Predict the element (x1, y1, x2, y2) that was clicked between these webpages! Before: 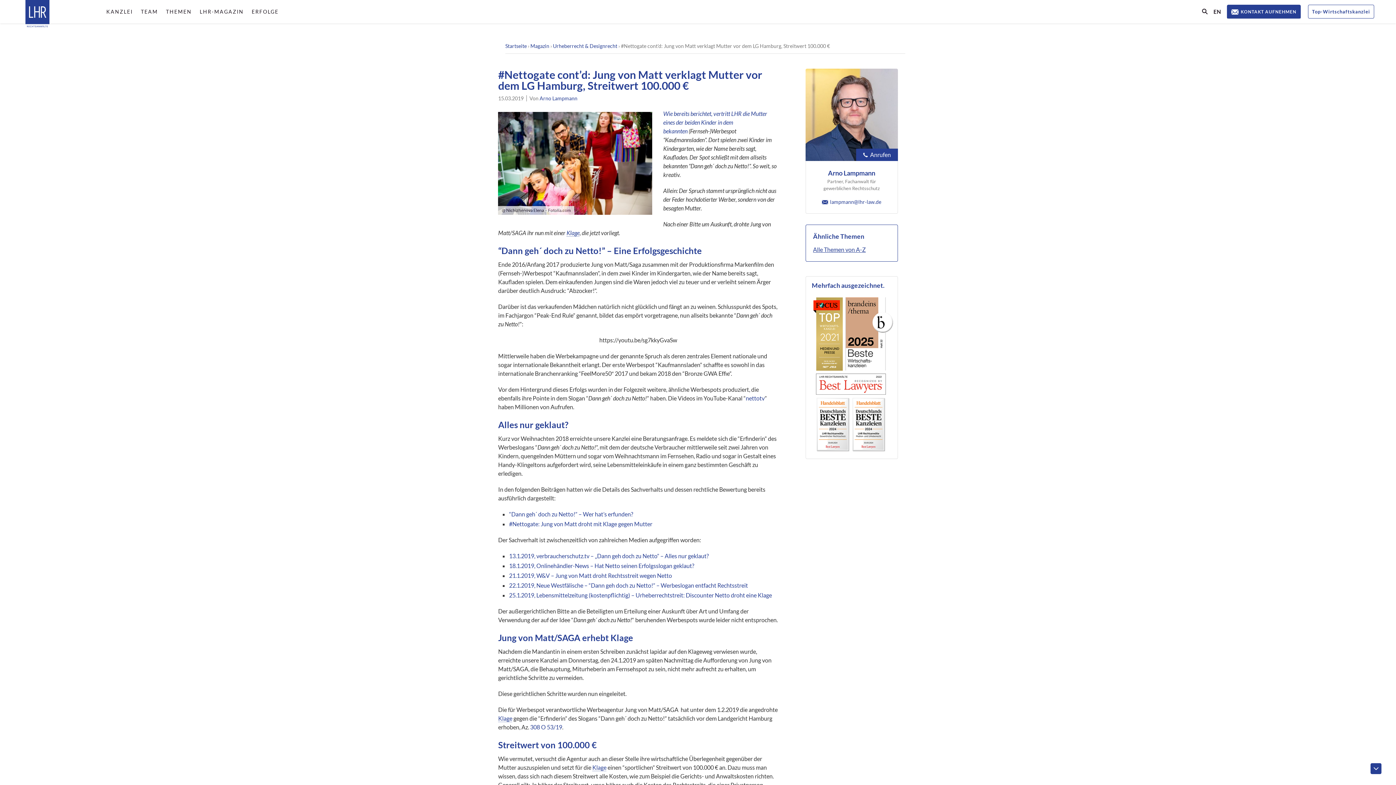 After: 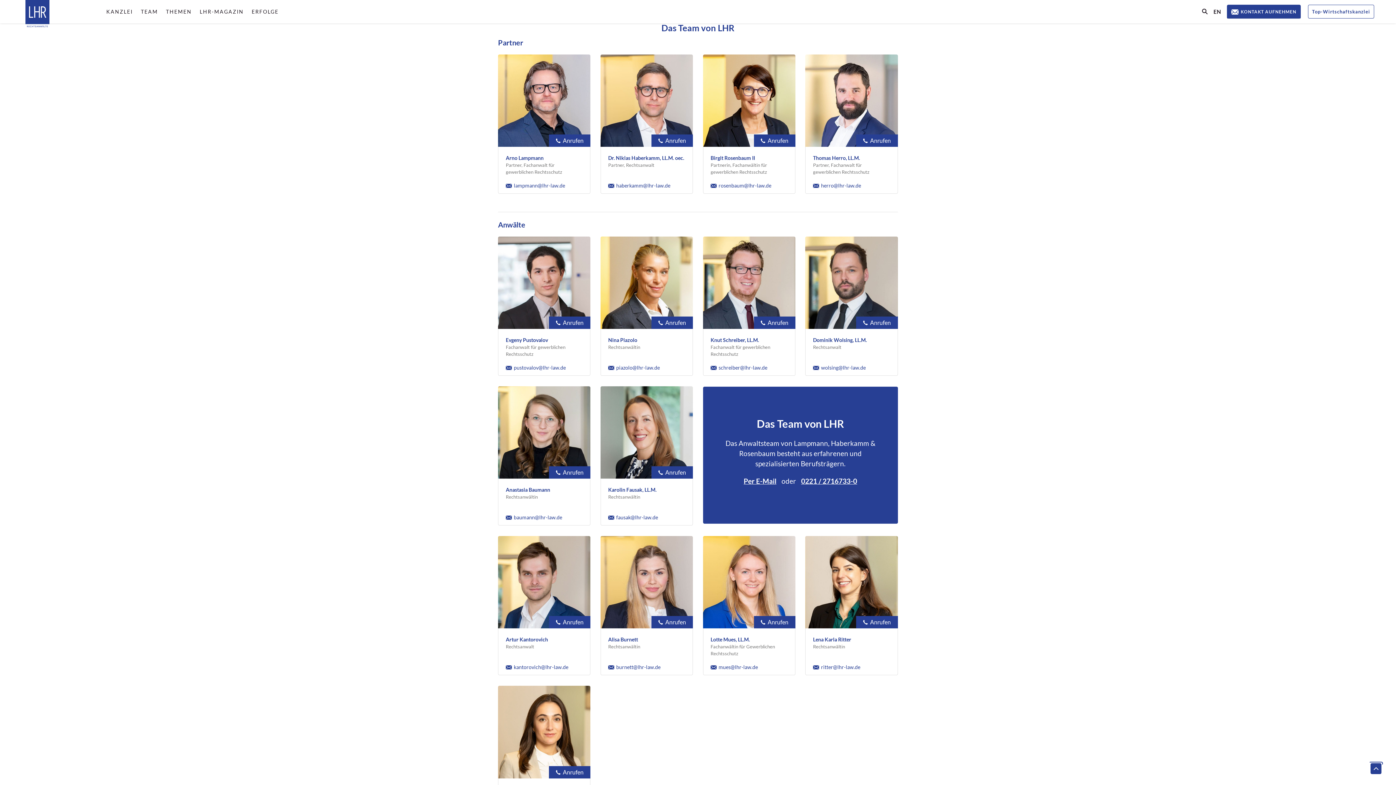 Action: label: TEAM bbox: (136, 3, 162, 19)